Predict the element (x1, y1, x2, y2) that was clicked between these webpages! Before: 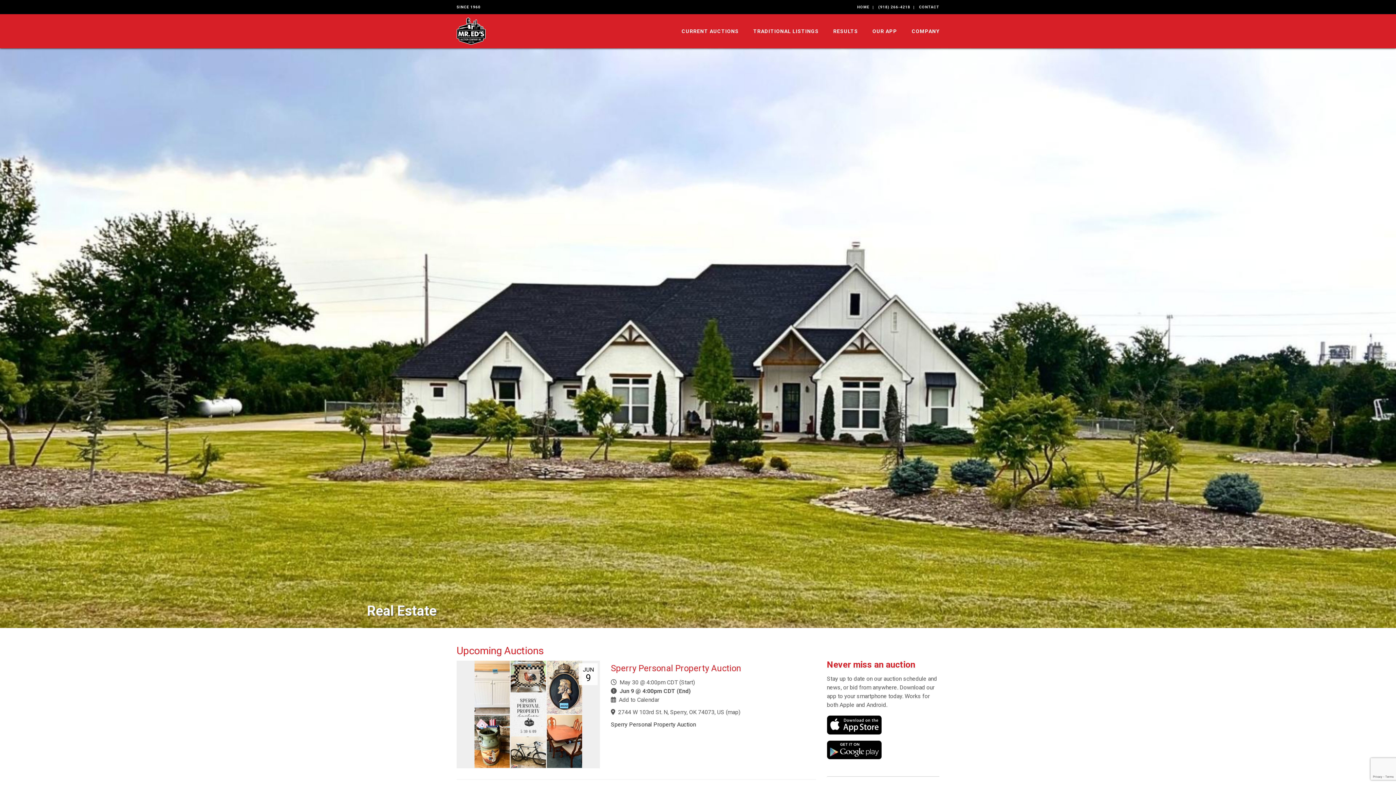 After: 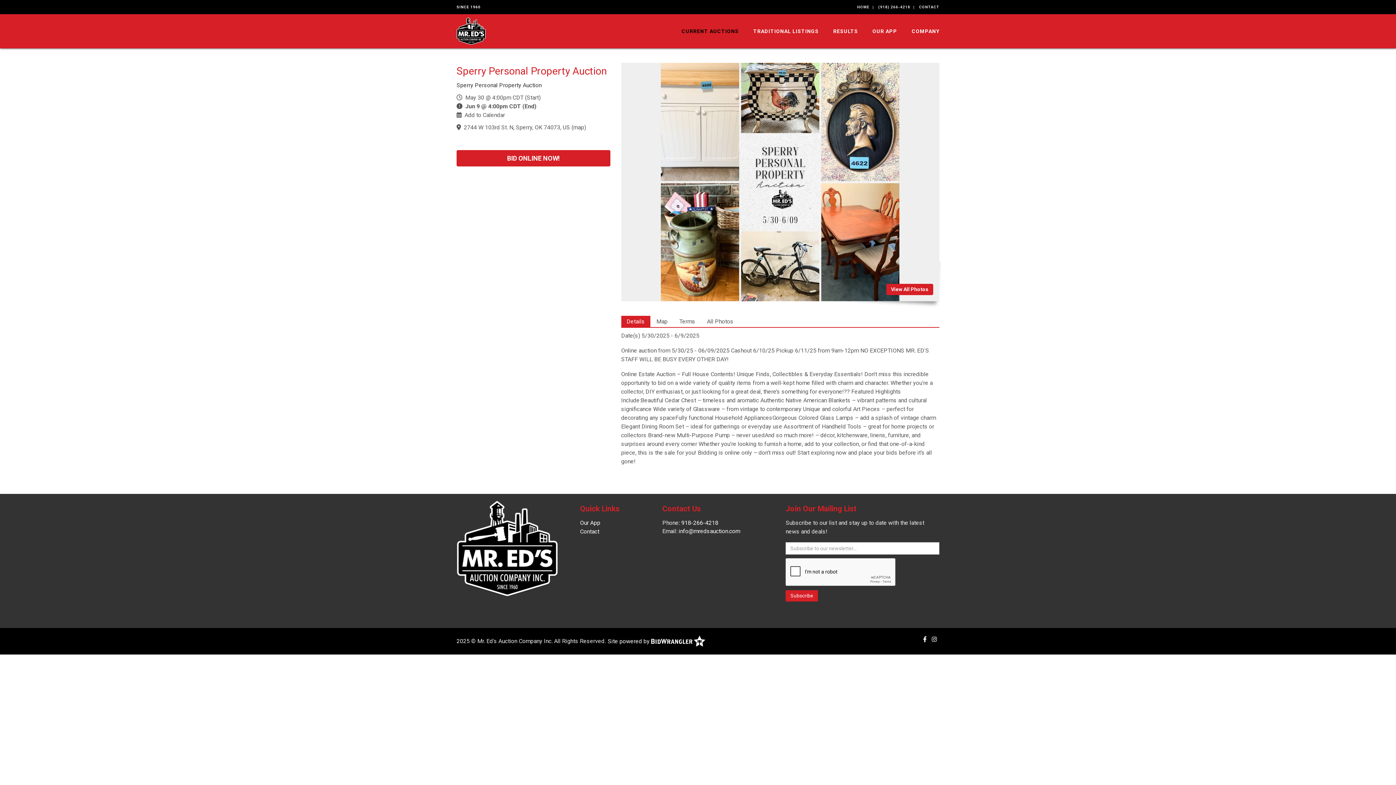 Action: label: Sperry Personal Property Auction bbox: (611, 663, 741, 673)